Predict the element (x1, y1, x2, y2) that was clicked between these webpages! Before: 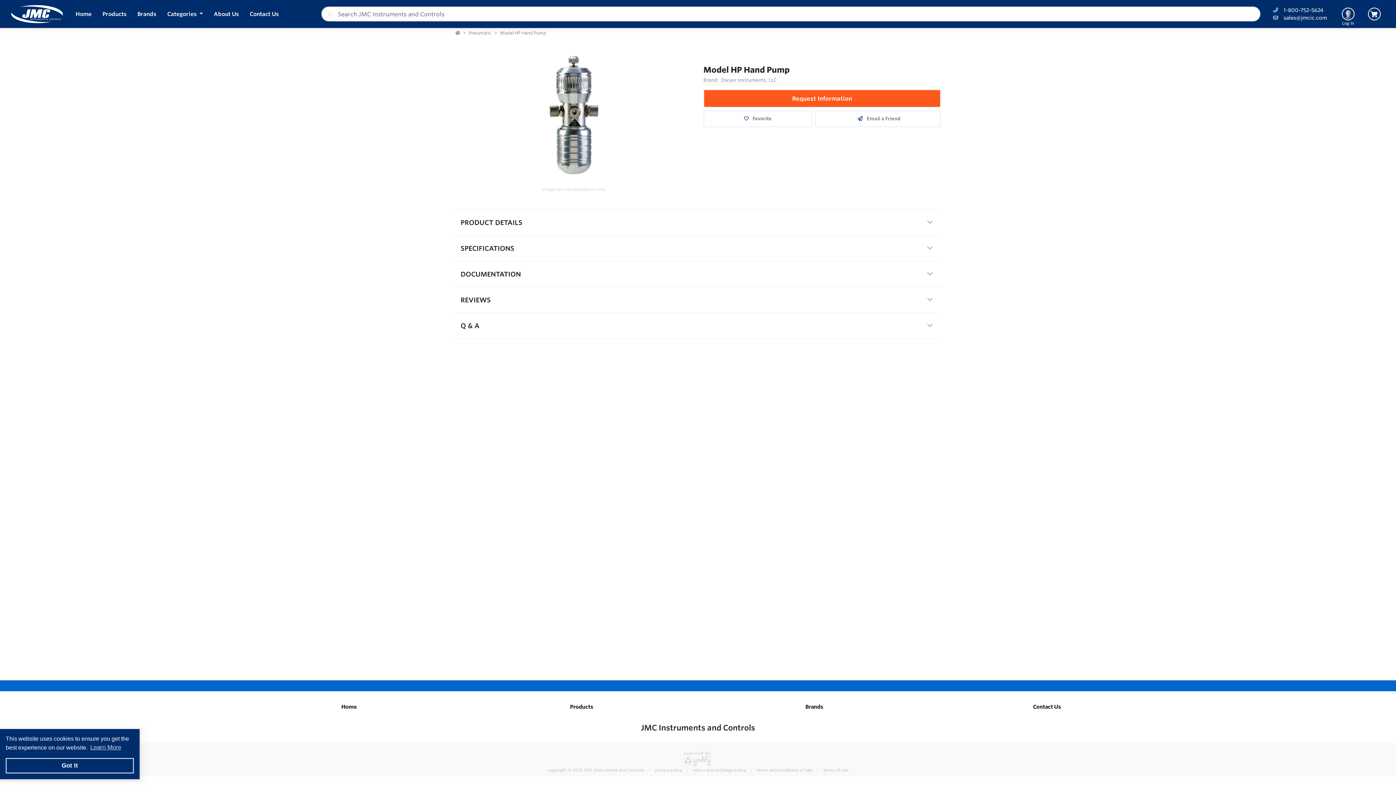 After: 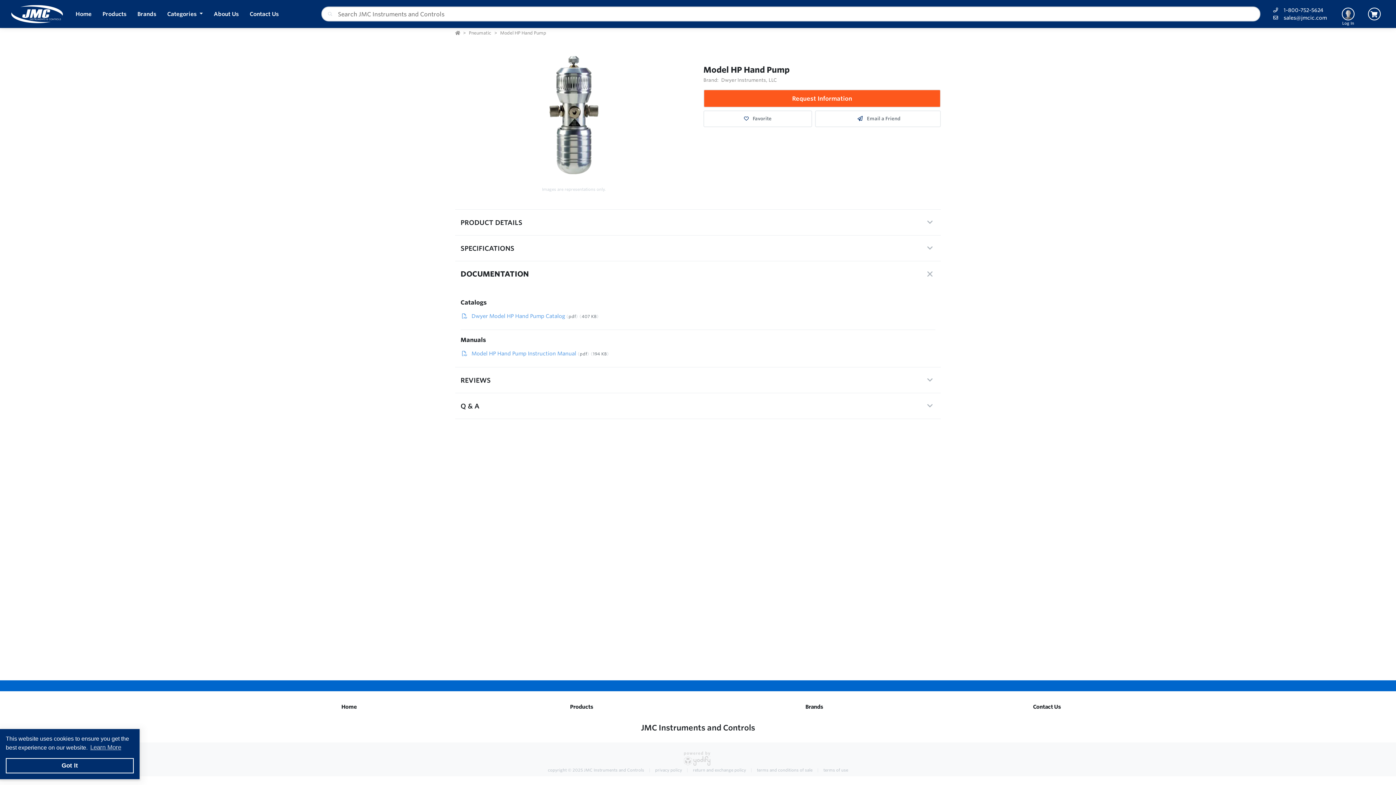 Action: label: DOCUMENTATION bbox: (460, 261, 935, 286)